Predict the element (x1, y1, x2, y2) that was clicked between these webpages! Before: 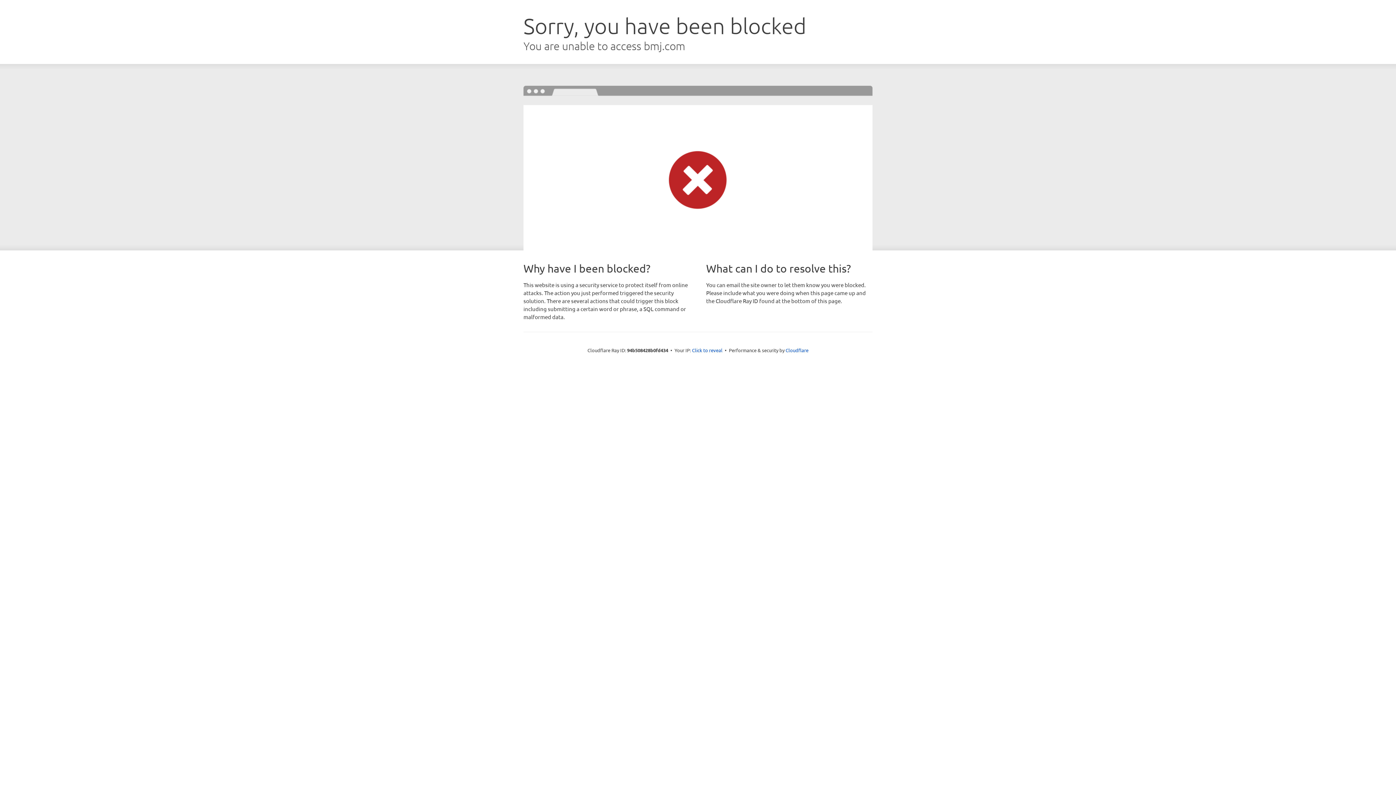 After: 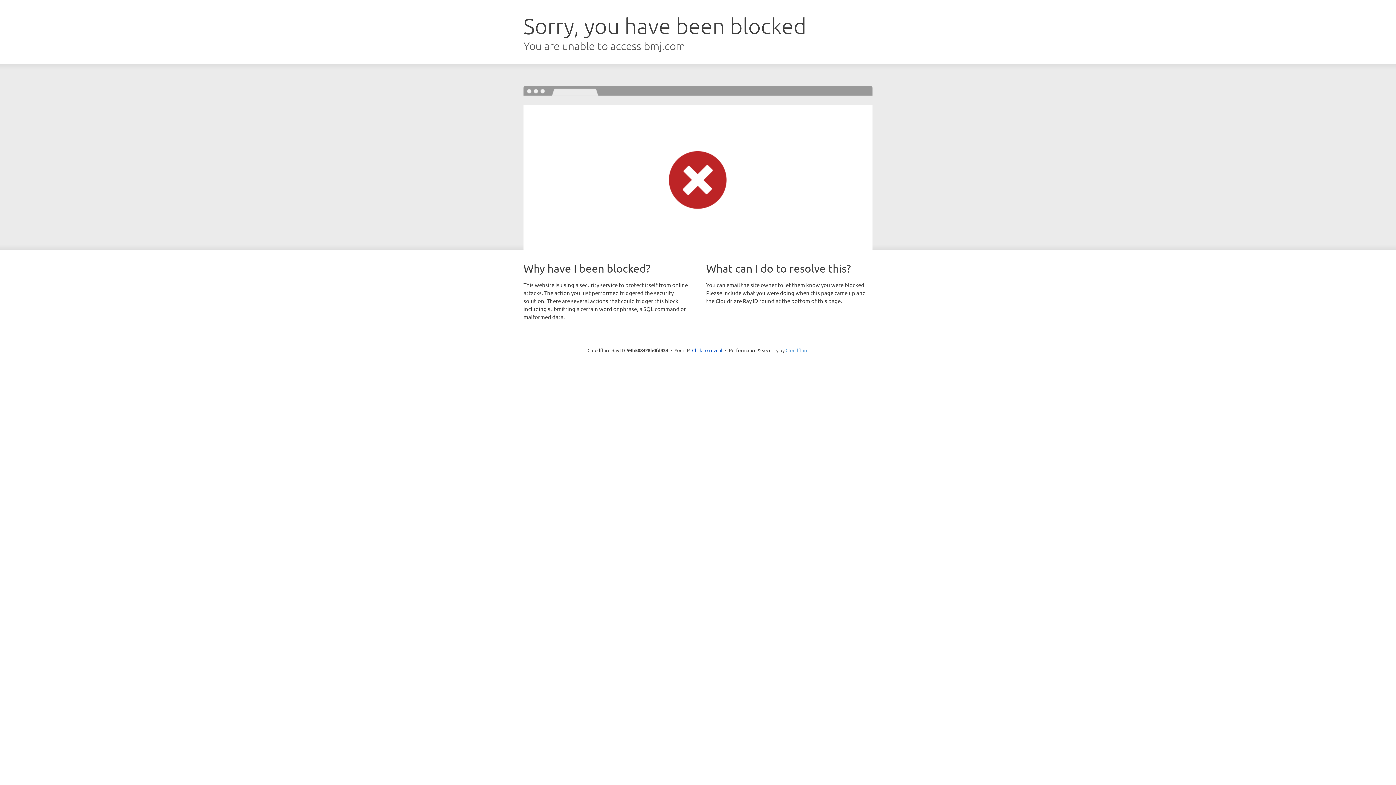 Action: bbox: (785, 347, 808, 353) label: Cloudflare